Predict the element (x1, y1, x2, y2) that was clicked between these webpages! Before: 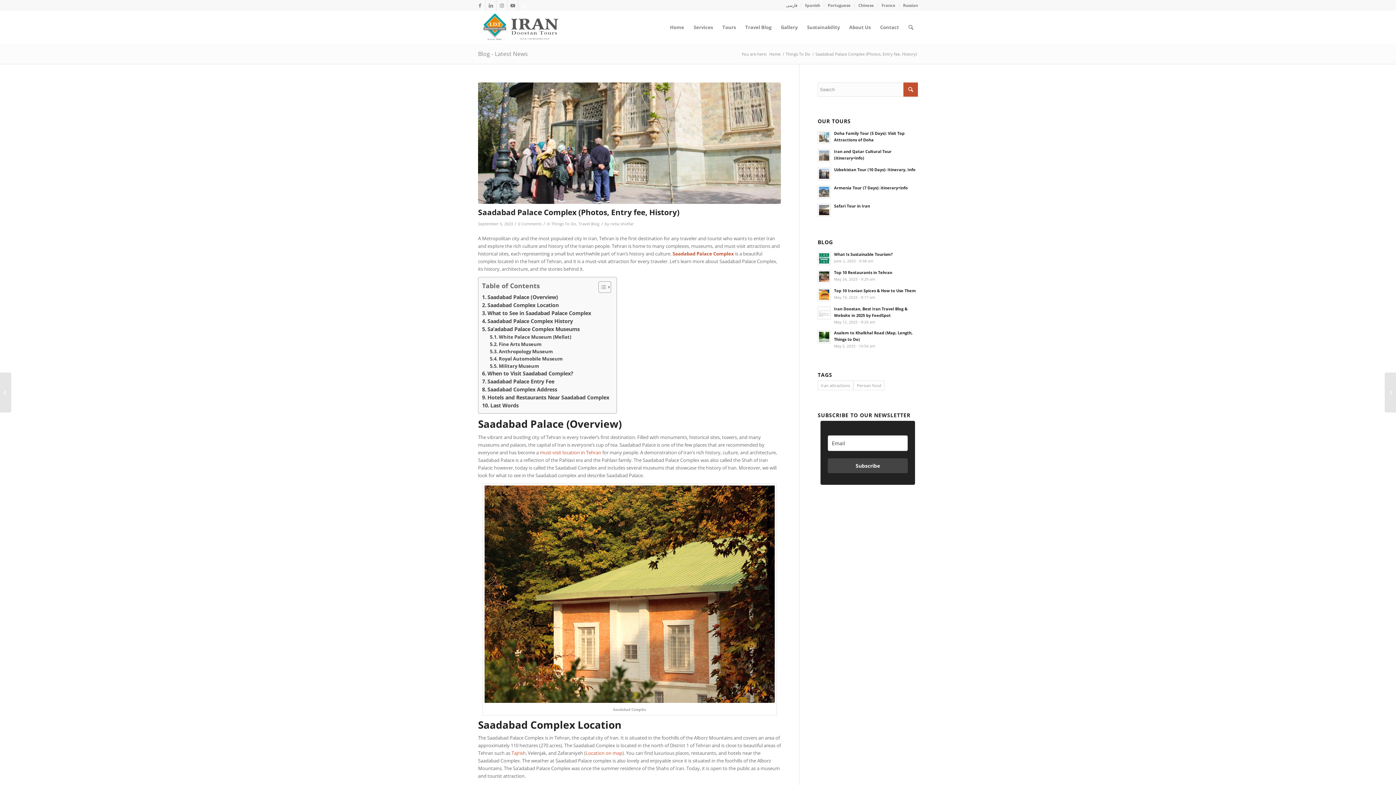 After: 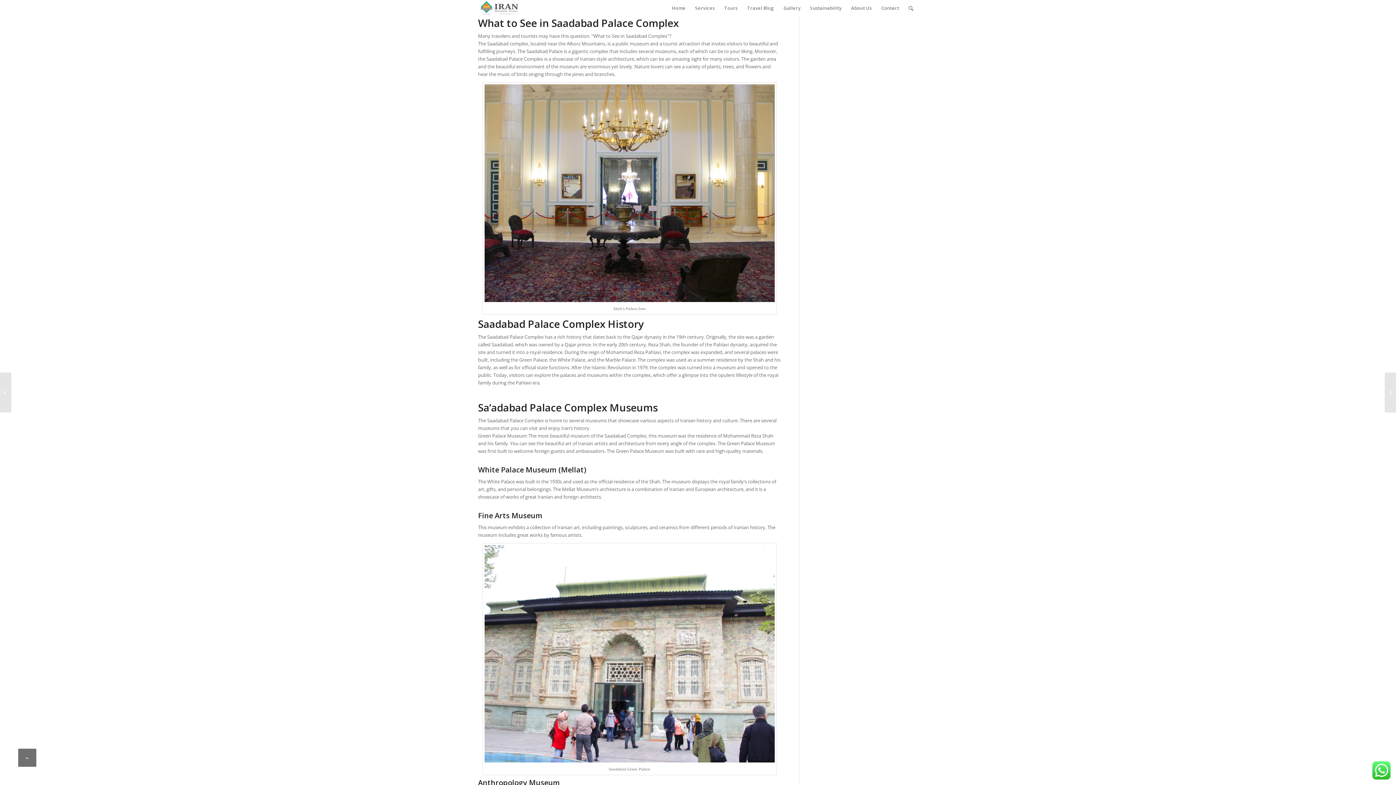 Action: bbox: (482, 309, 591, 317) label: What to See in Saadabad Palace Complex